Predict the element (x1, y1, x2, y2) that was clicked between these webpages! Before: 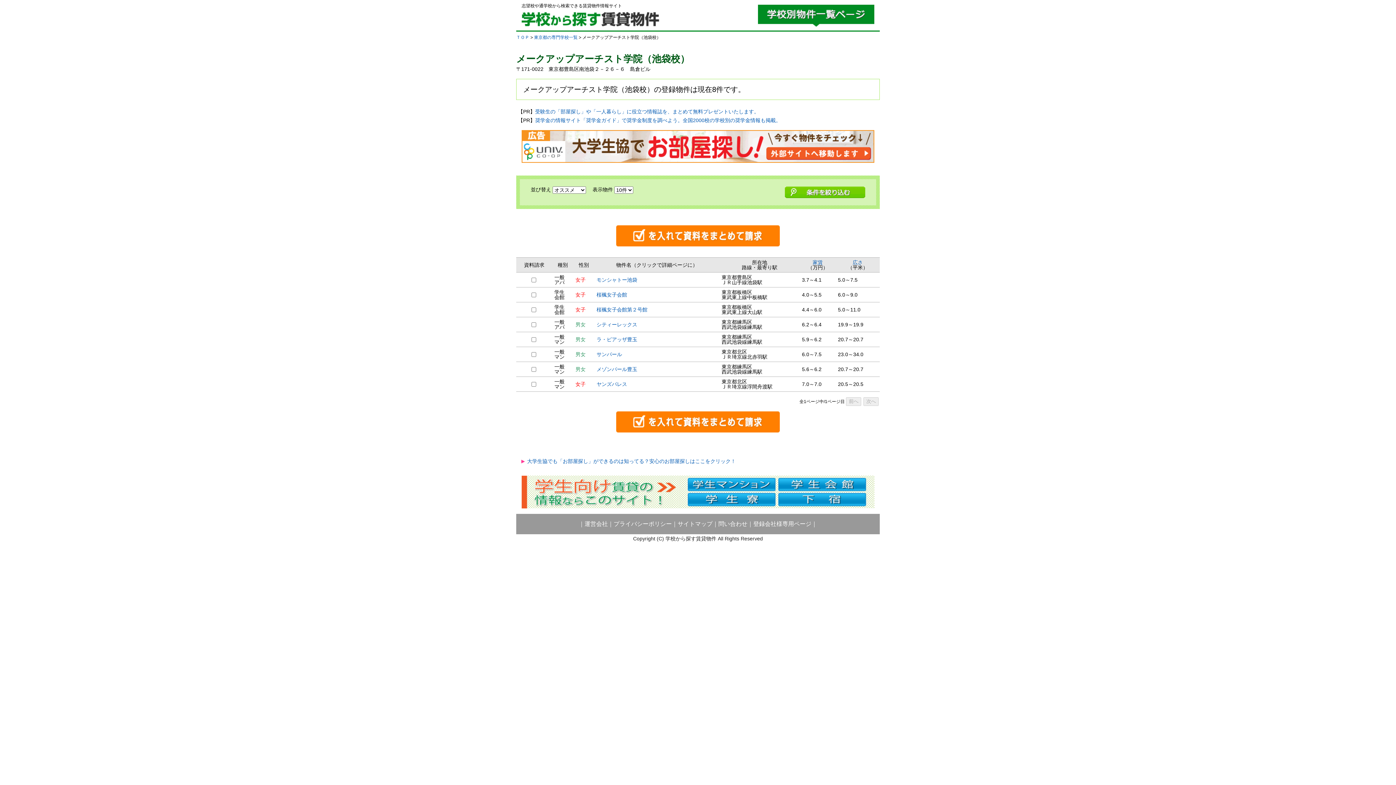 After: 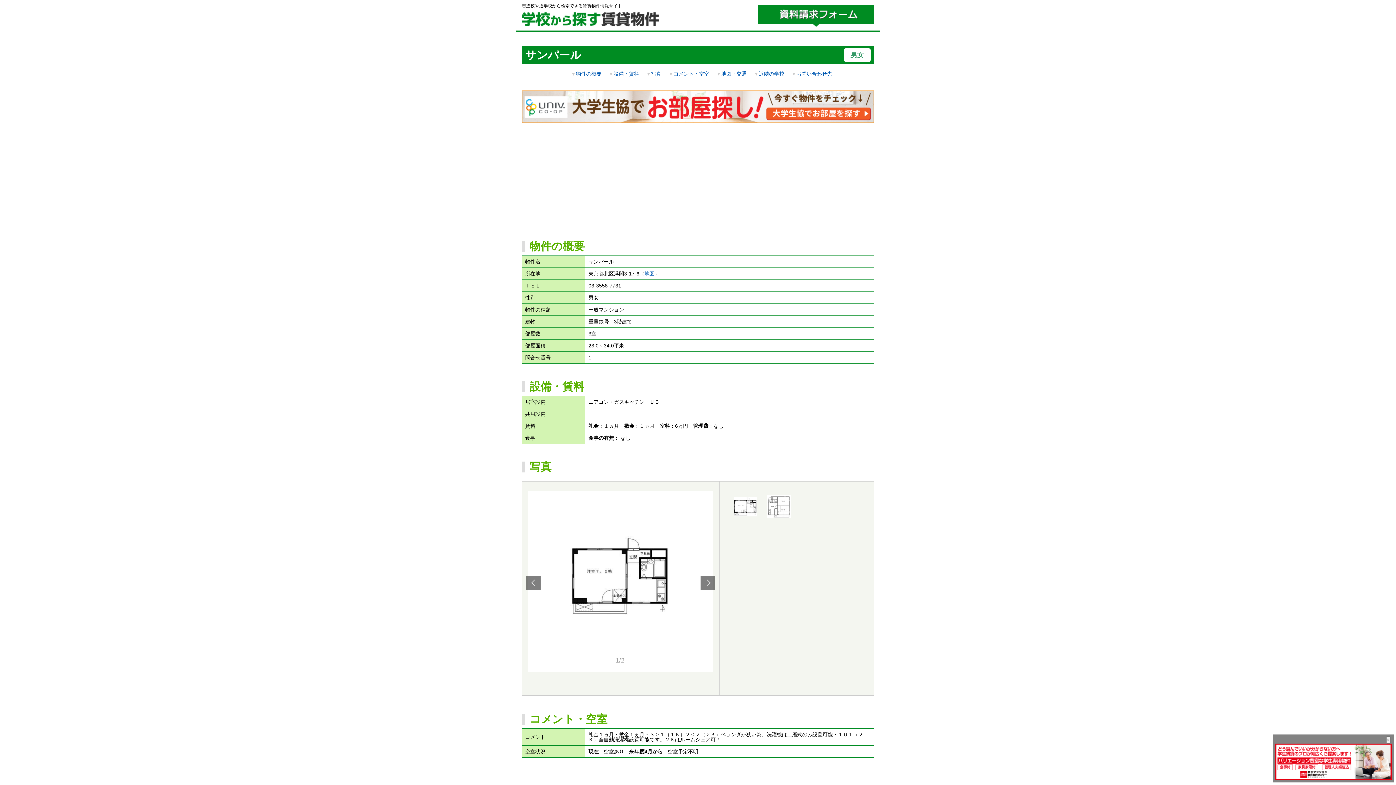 Action: bbox: (596, 351, 622, 357) label: サンパール